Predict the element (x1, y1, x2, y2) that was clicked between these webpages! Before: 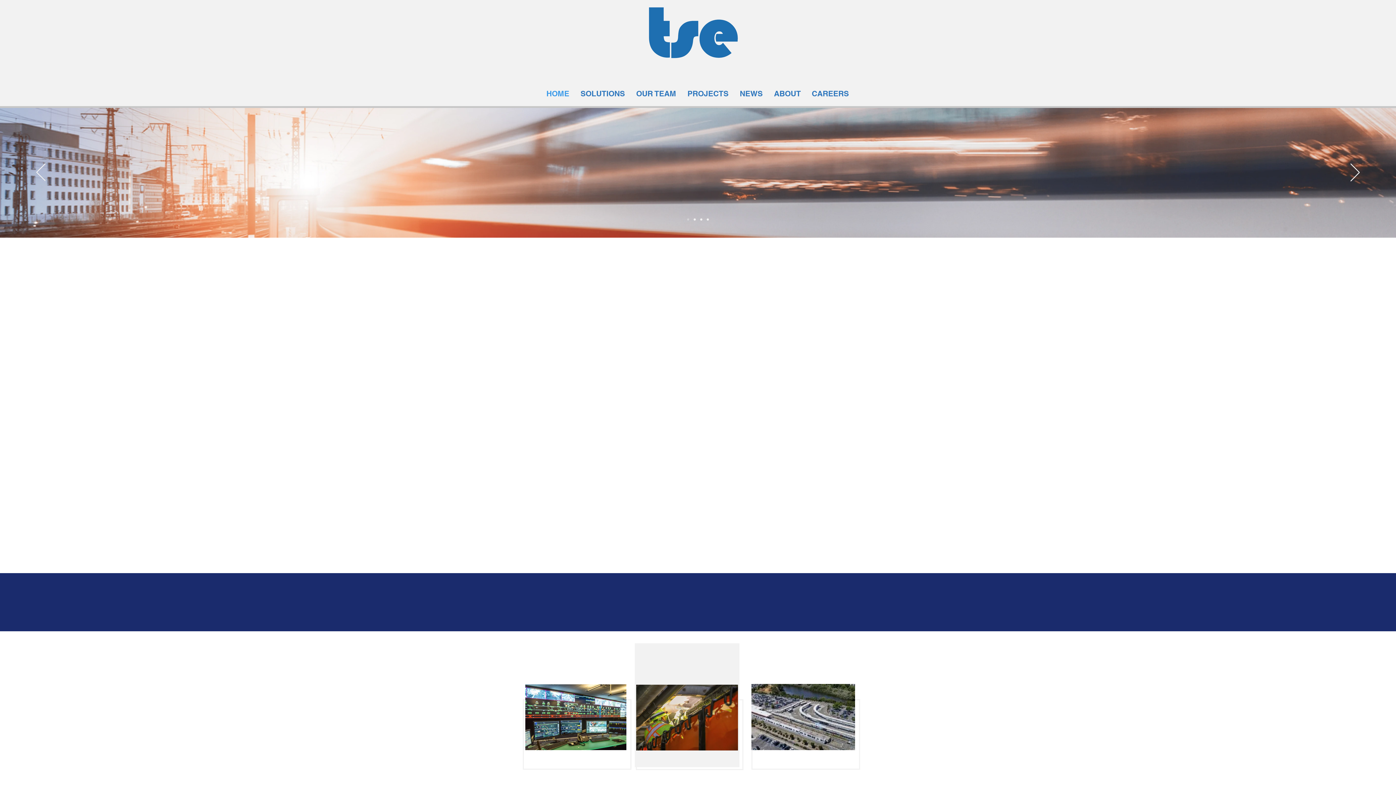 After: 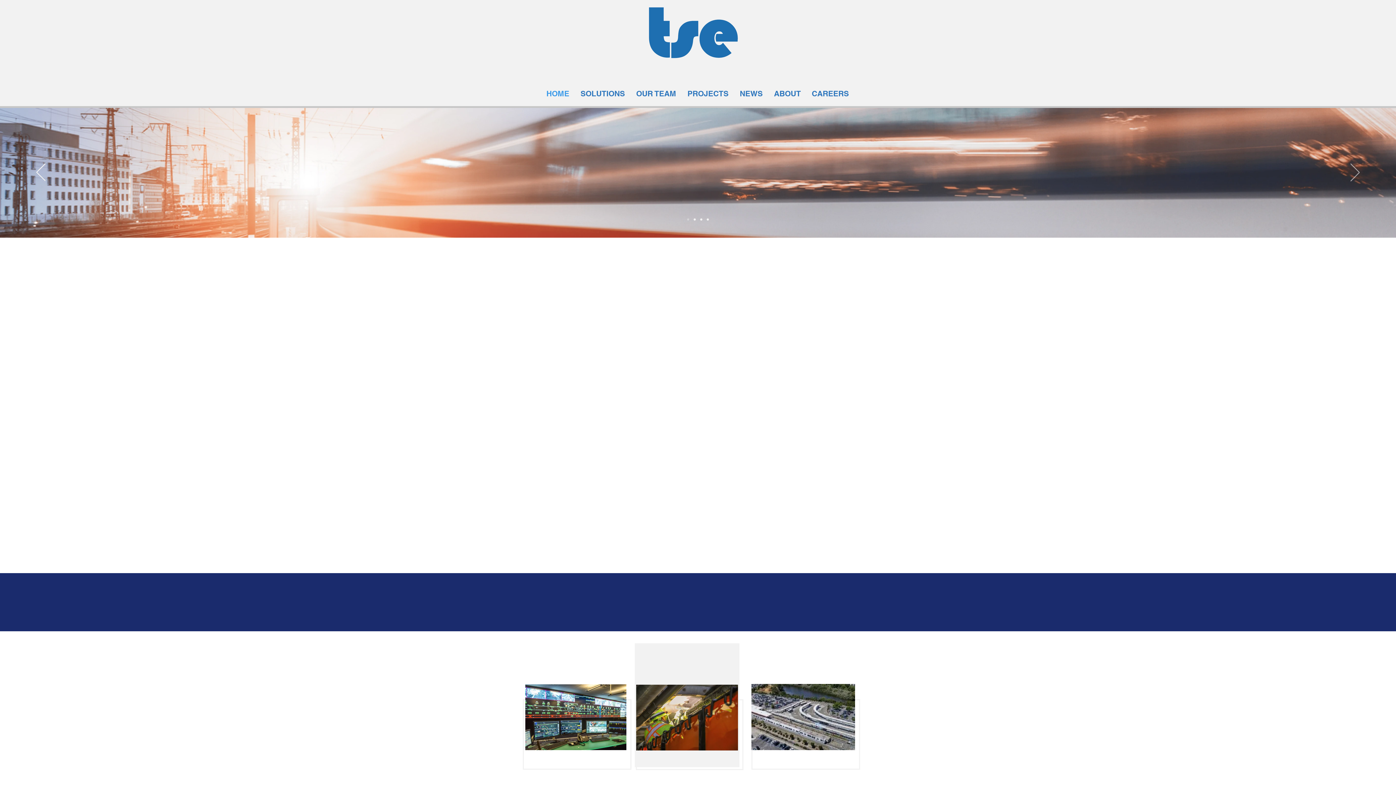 Action: label: Next bbox: (1350, 163, 1360, 182)